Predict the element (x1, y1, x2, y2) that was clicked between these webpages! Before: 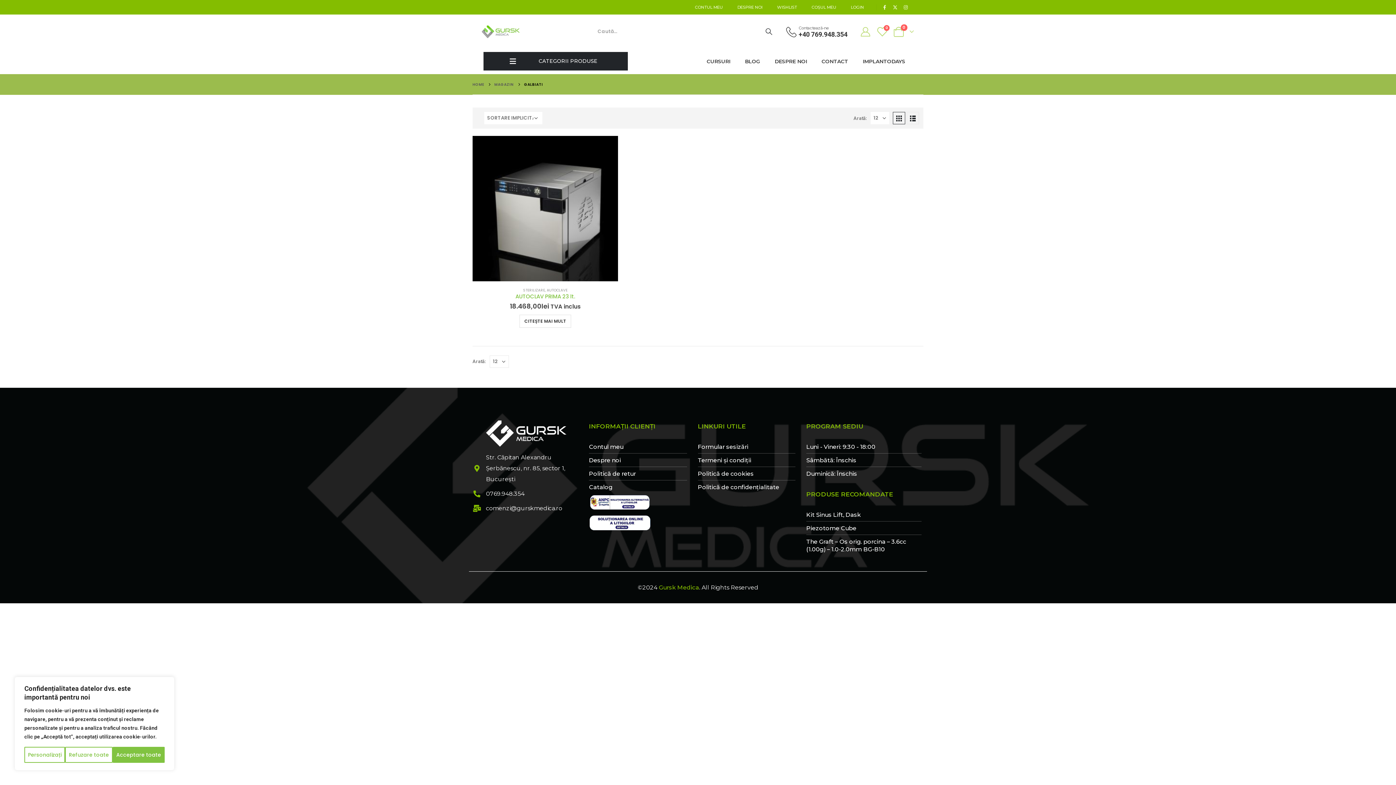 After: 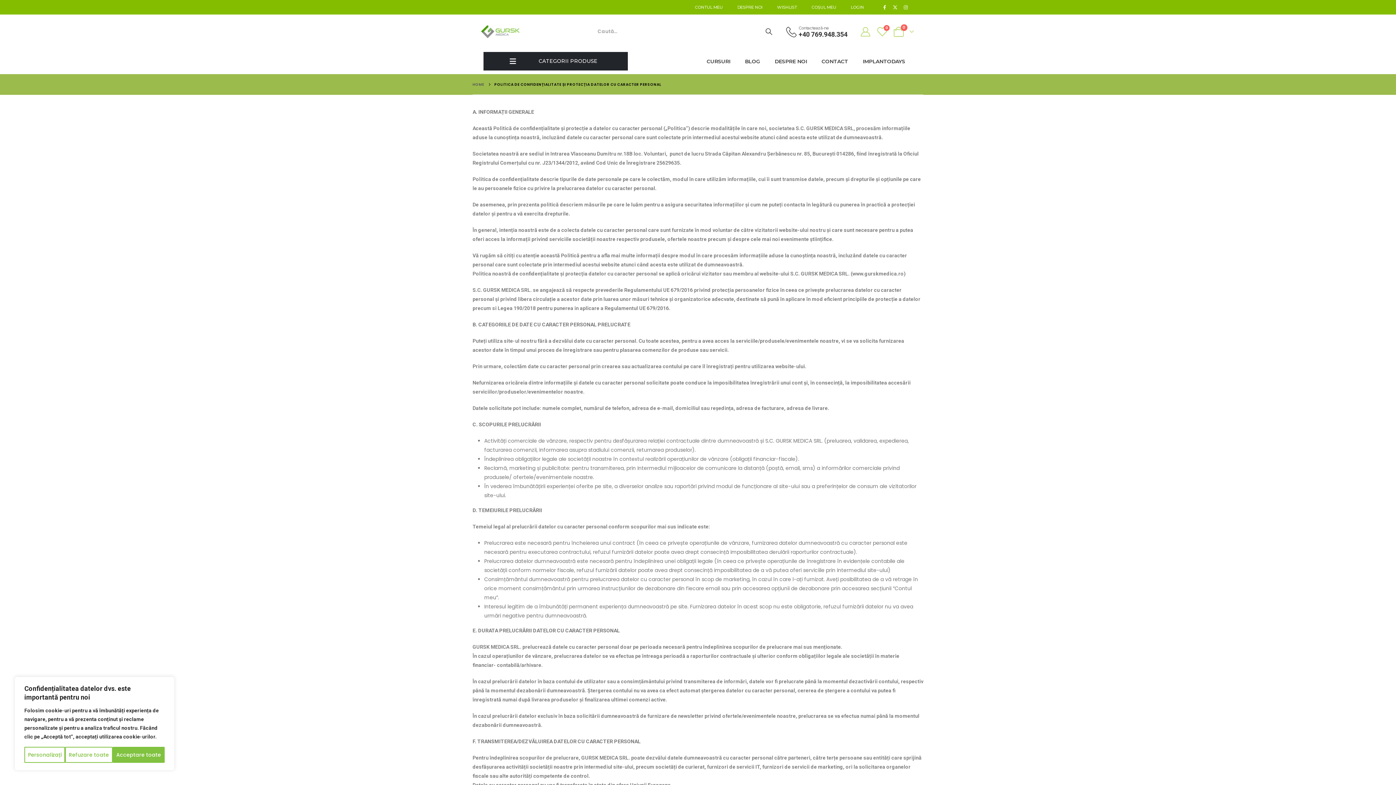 Action: label: Politică de confidențialitate bbox: (698, 483, 795, 491)